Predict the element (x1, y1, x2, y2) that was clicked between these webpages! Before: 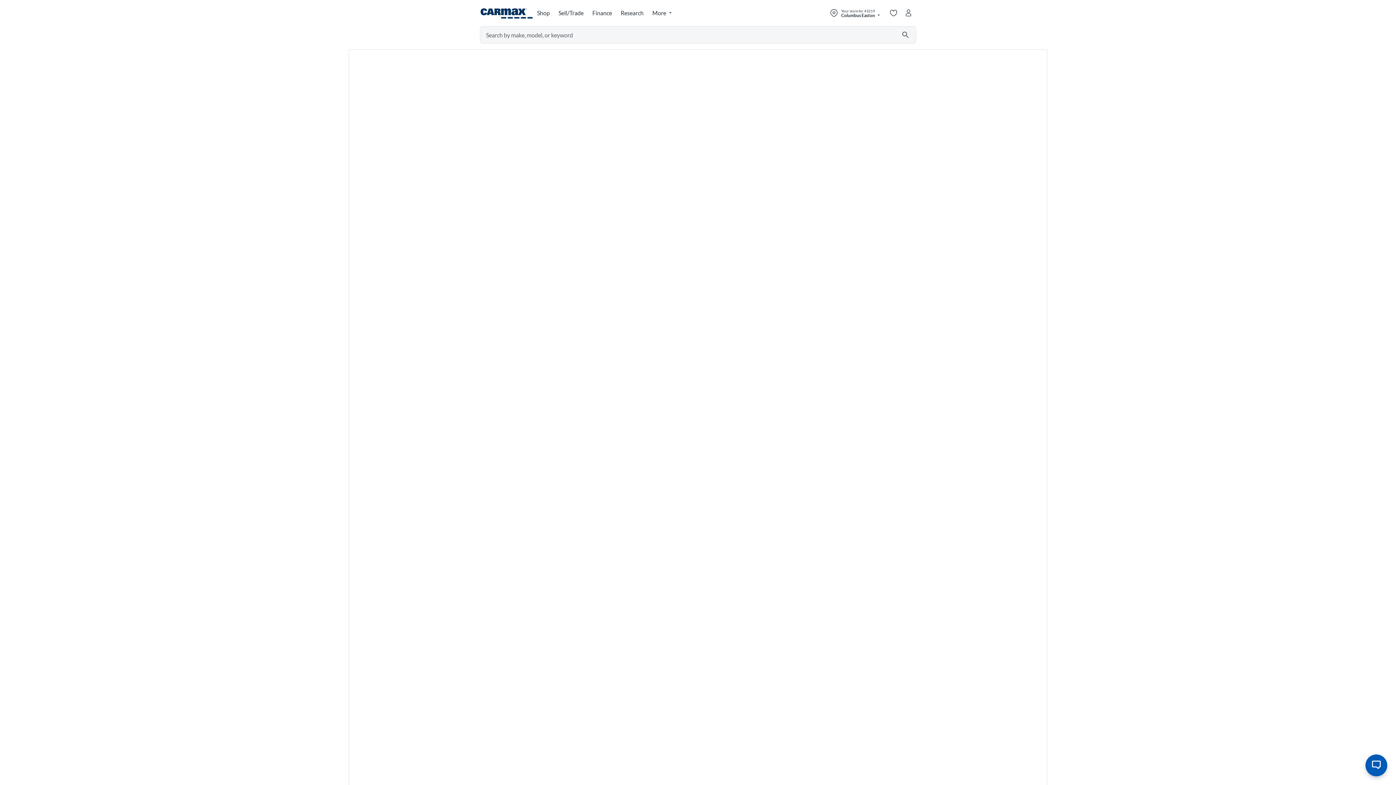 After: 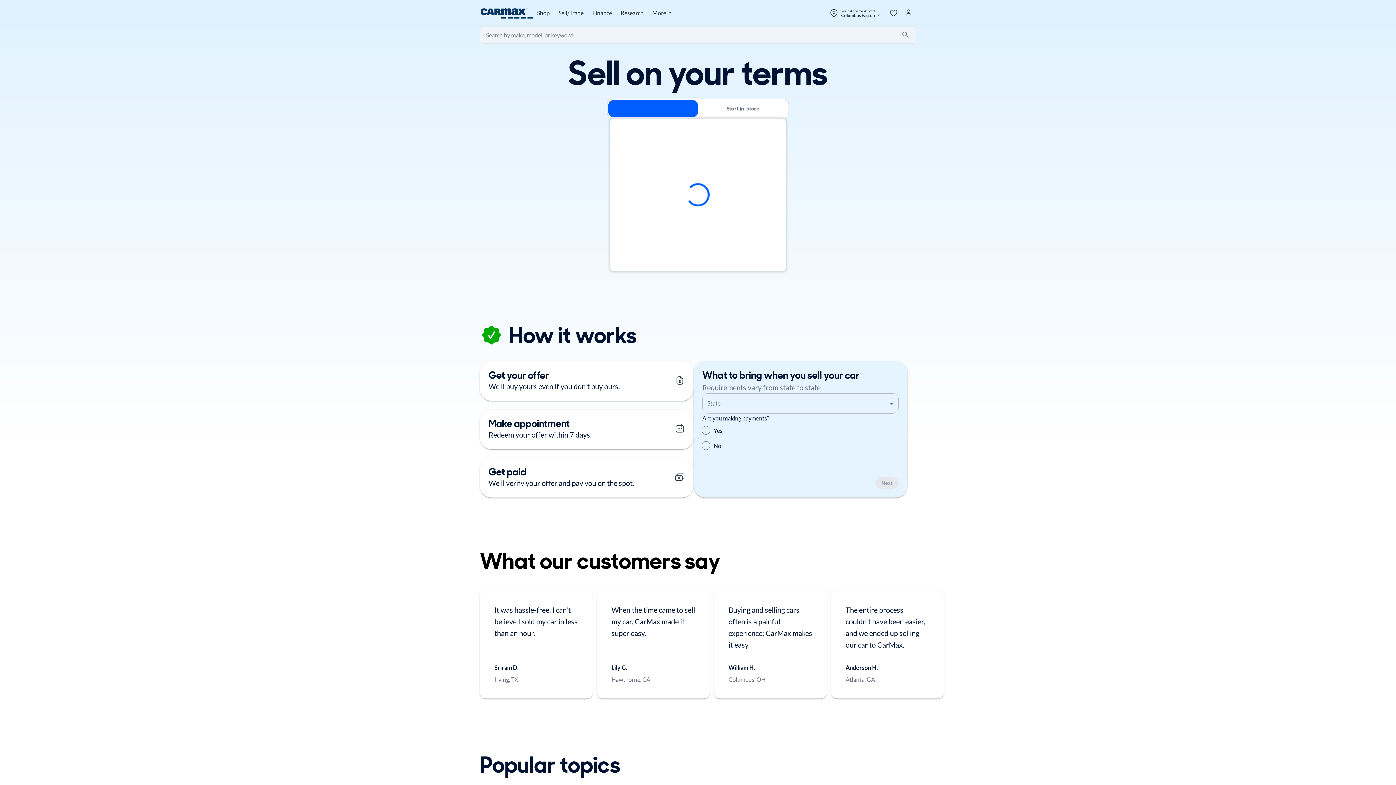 Action: bbox: (555, 5, 588, 21) label: Sell/Trade